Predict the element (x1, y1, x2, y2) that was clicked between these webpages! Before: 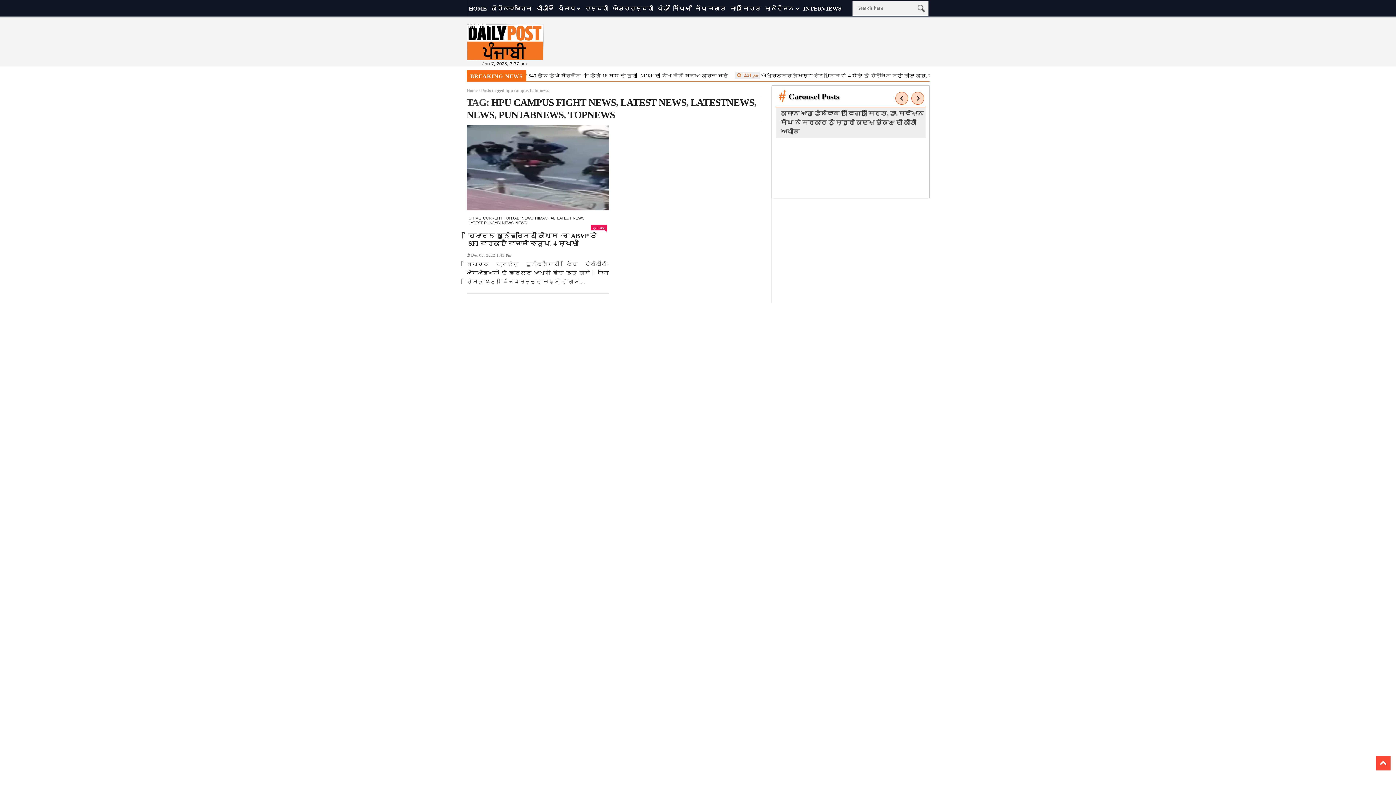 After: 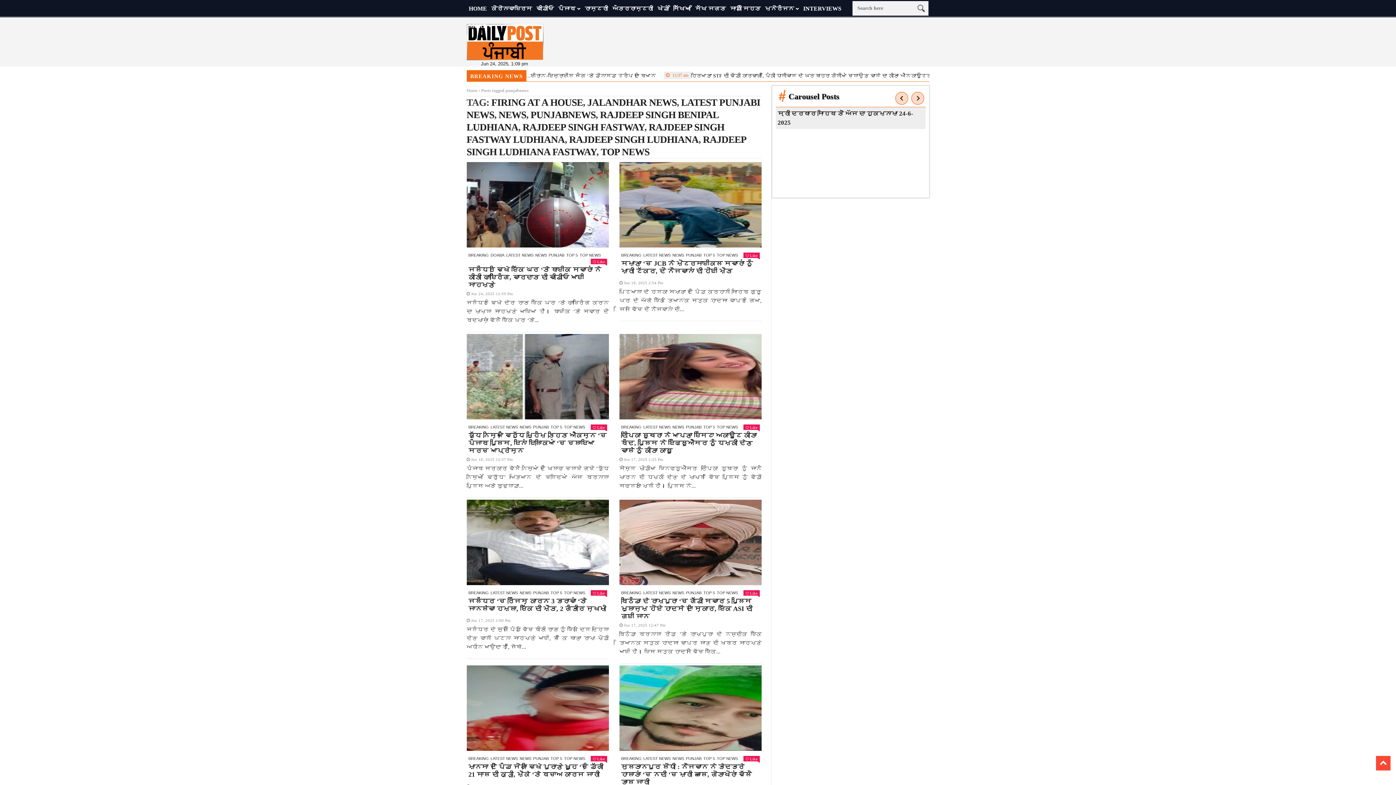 Action: bbox: (498, 109, 563, 120) label: PUNJABNEWS